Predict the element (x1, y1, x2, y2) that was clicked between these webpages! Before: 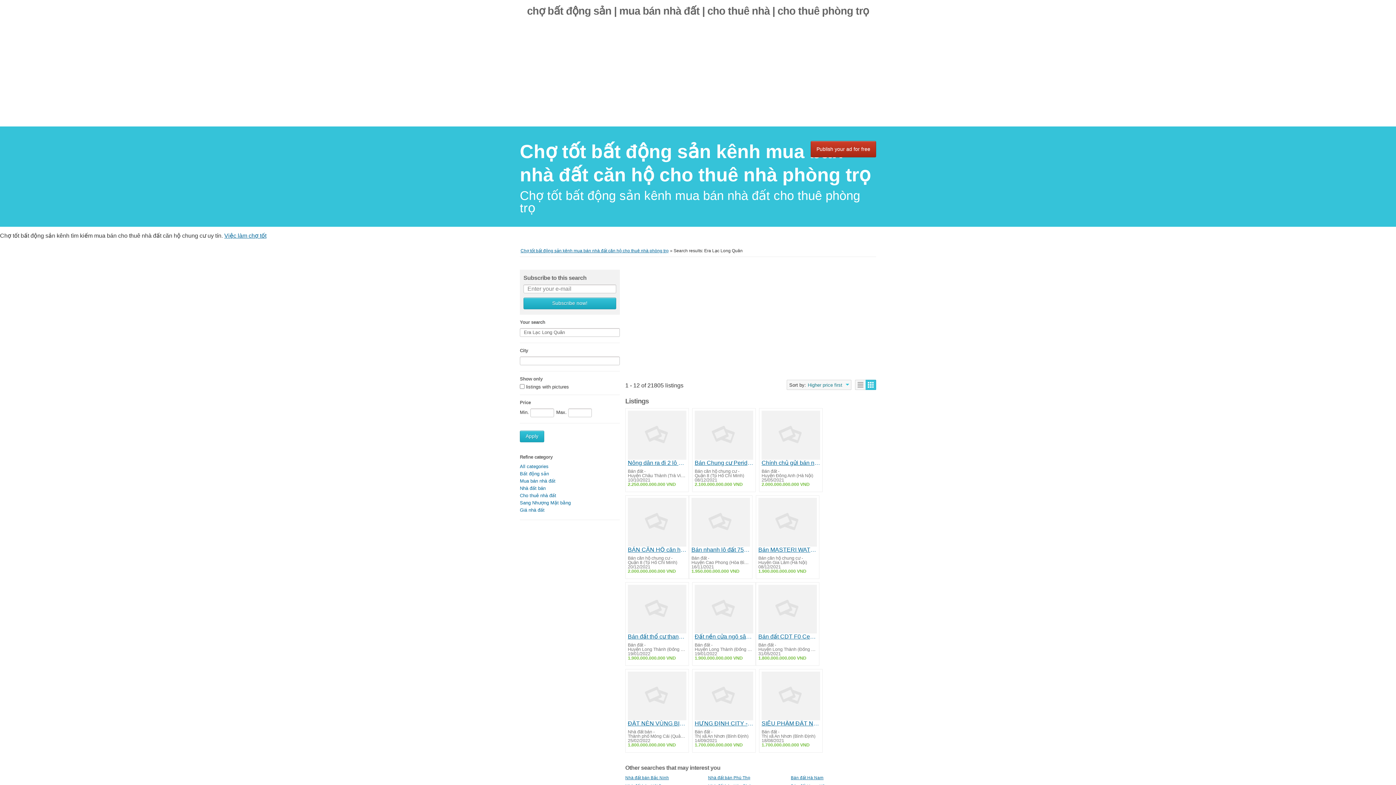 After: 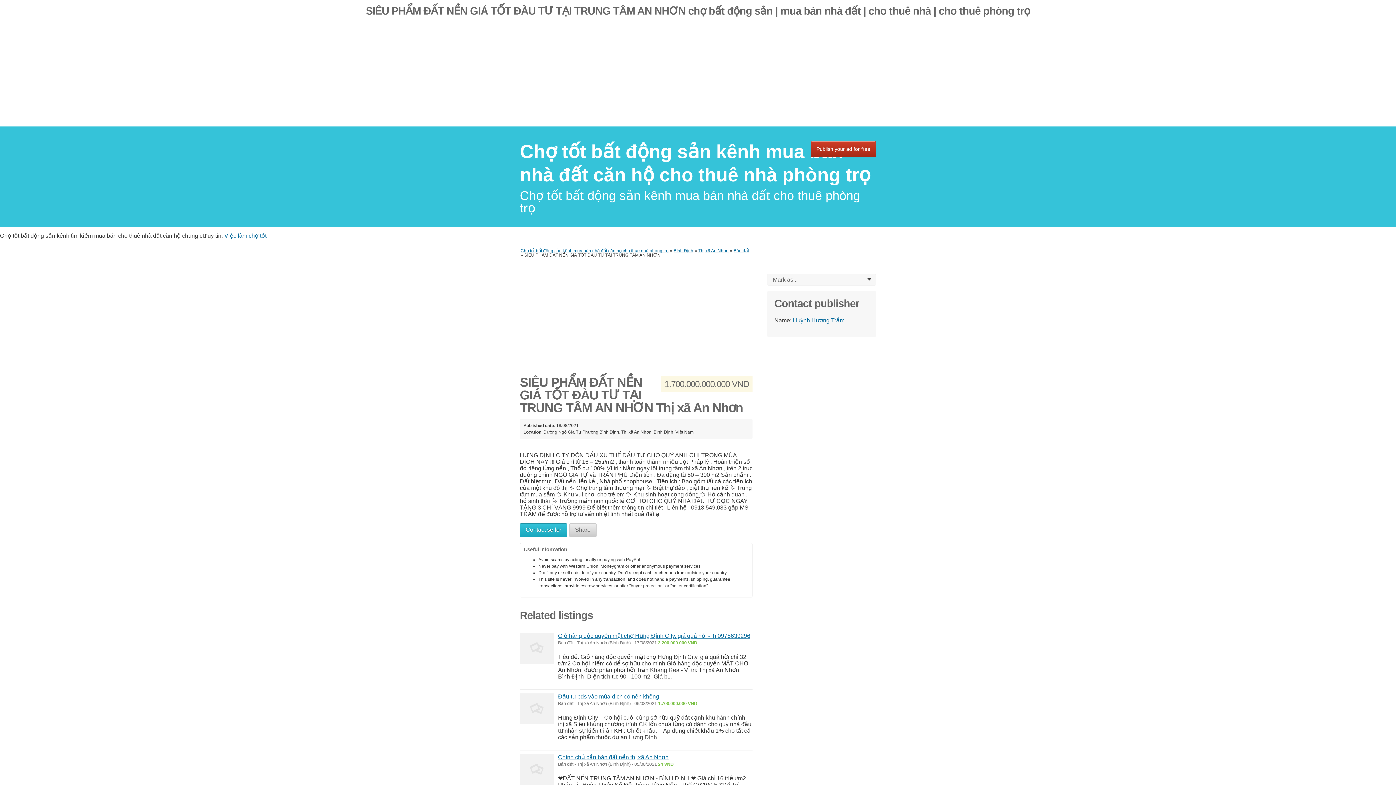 Action: bbox: (761, 720, 820, 727) label: SIÊU PHẨM ĐẤT NỀN GIÁ TỐT ĐÀU TƯ TẠI TRUNG TÂM AN NHƠN